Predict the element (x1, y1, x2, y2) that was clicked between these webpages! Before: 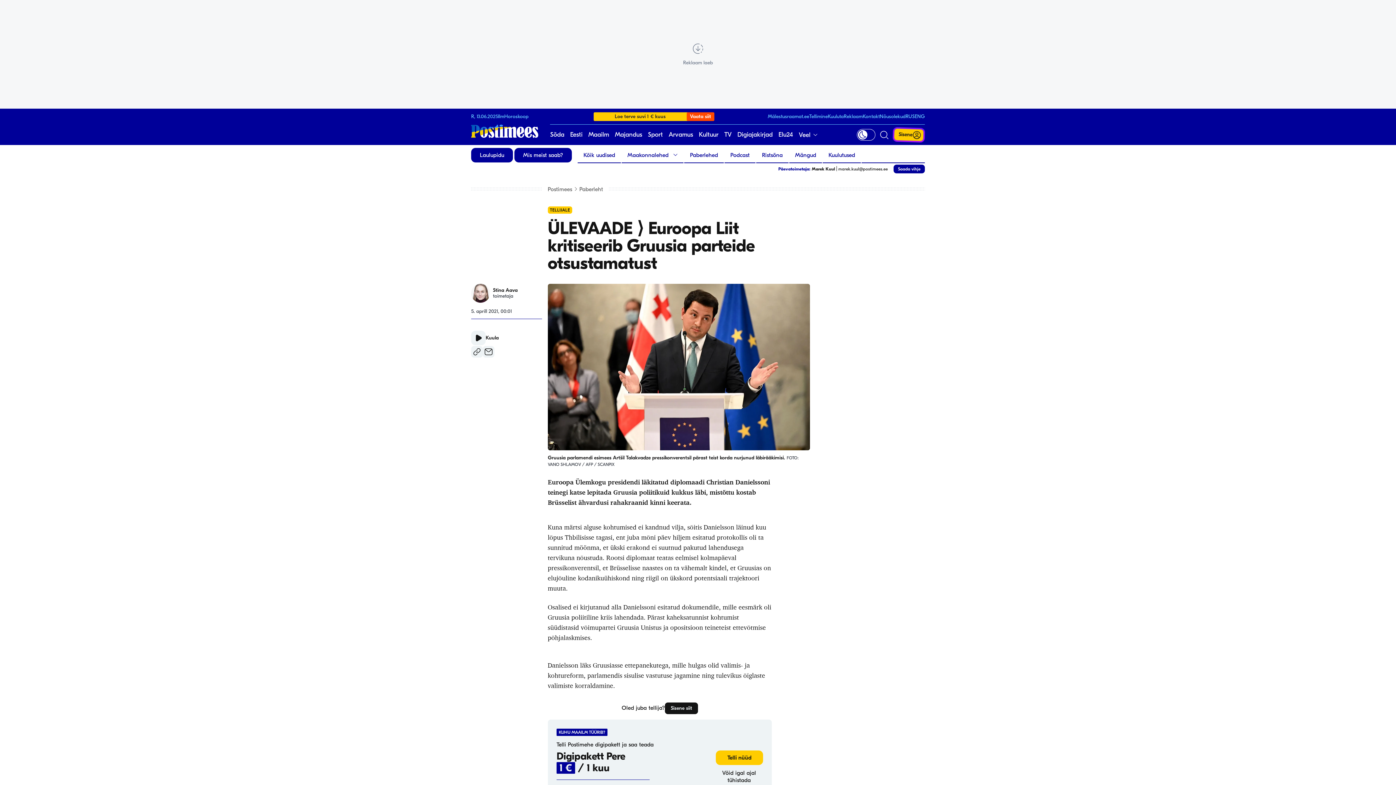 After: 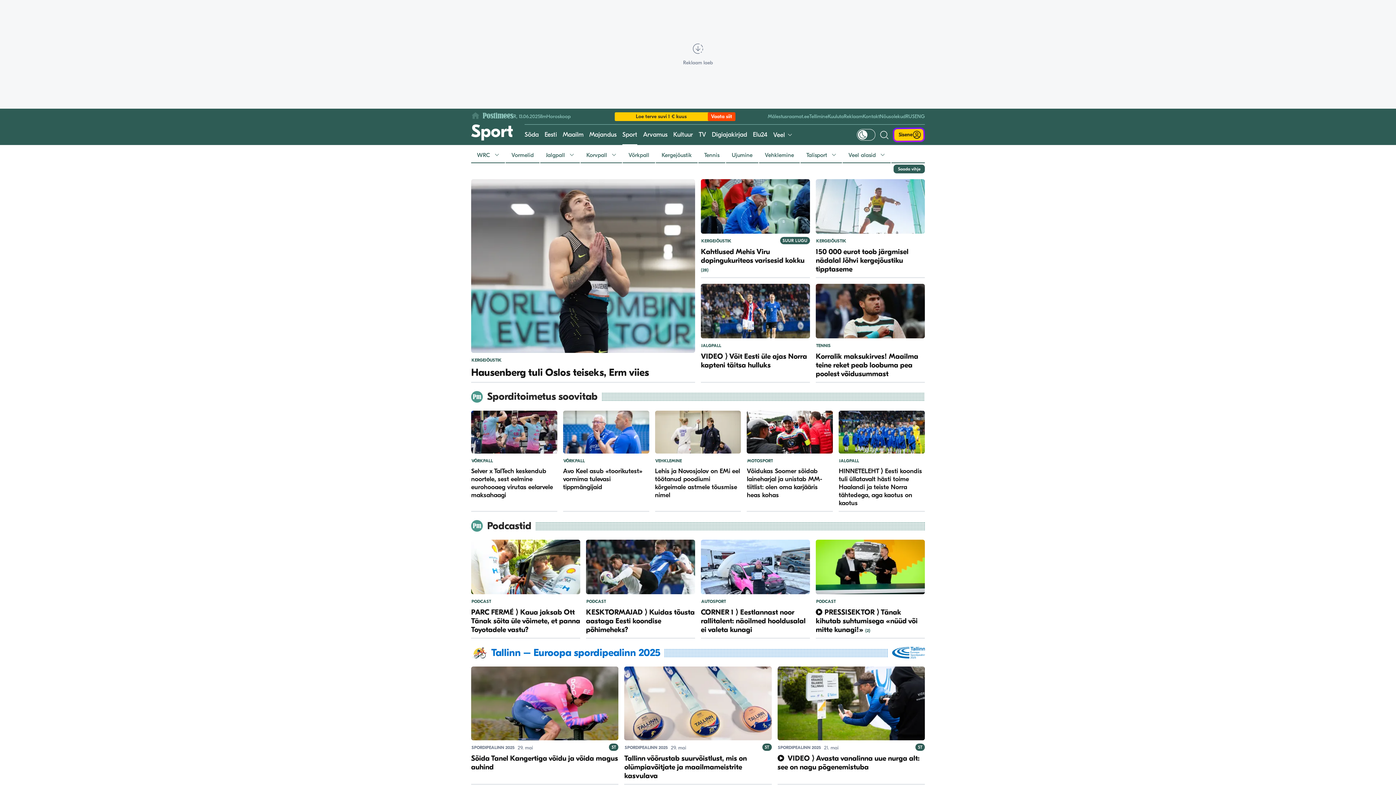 Action: bbox: (648, 124, 663, 145) label: Sport